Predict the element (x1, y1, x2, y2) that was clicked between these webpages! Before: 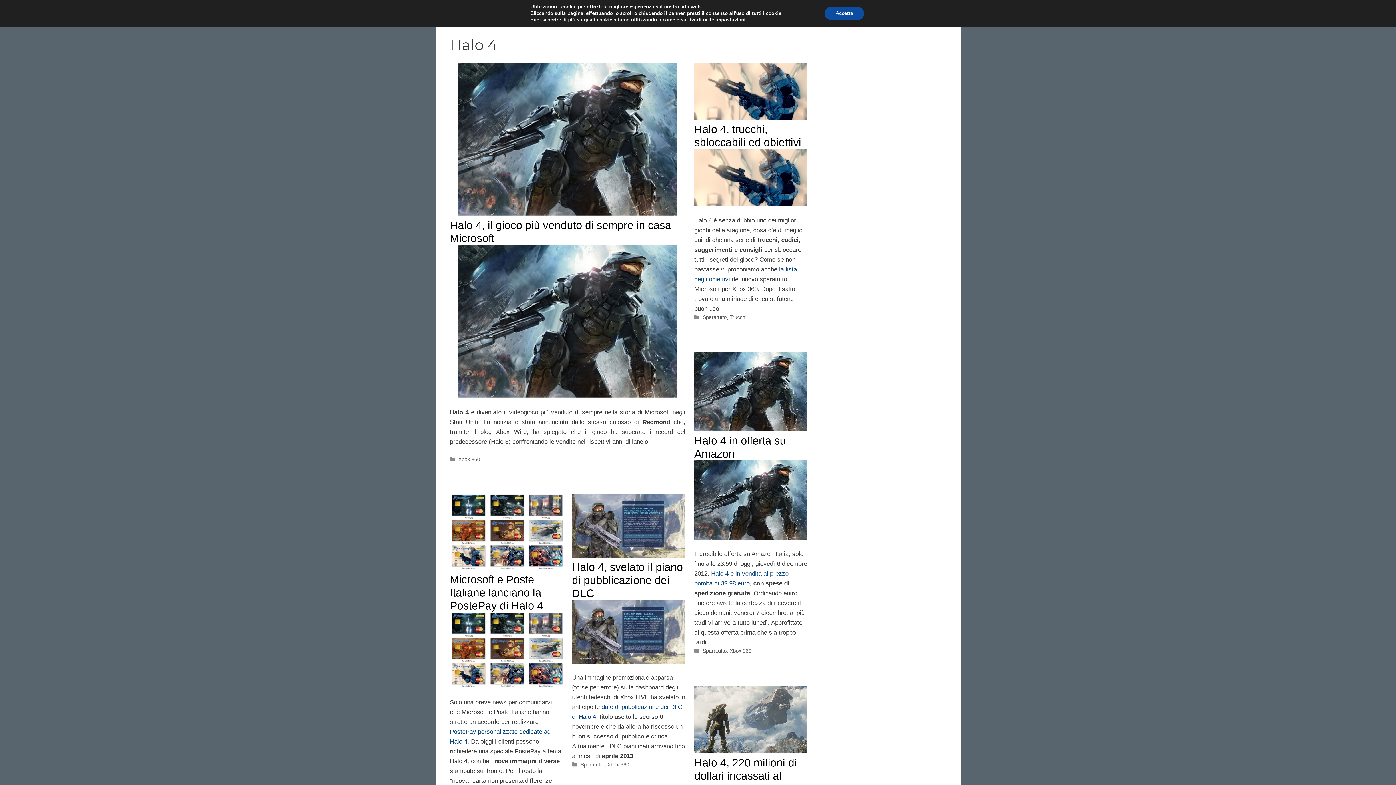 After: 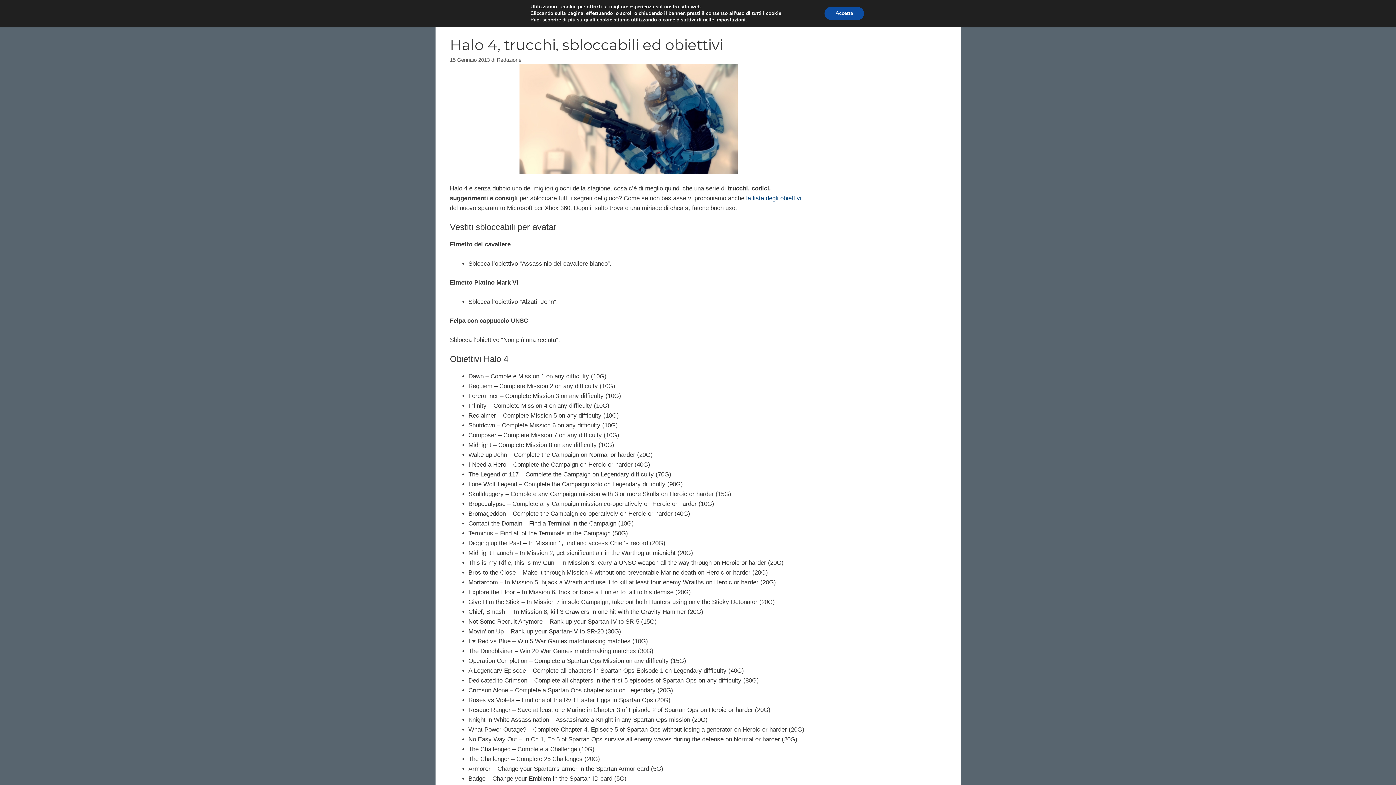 Action: bbox: (694, 114, 807, 121)